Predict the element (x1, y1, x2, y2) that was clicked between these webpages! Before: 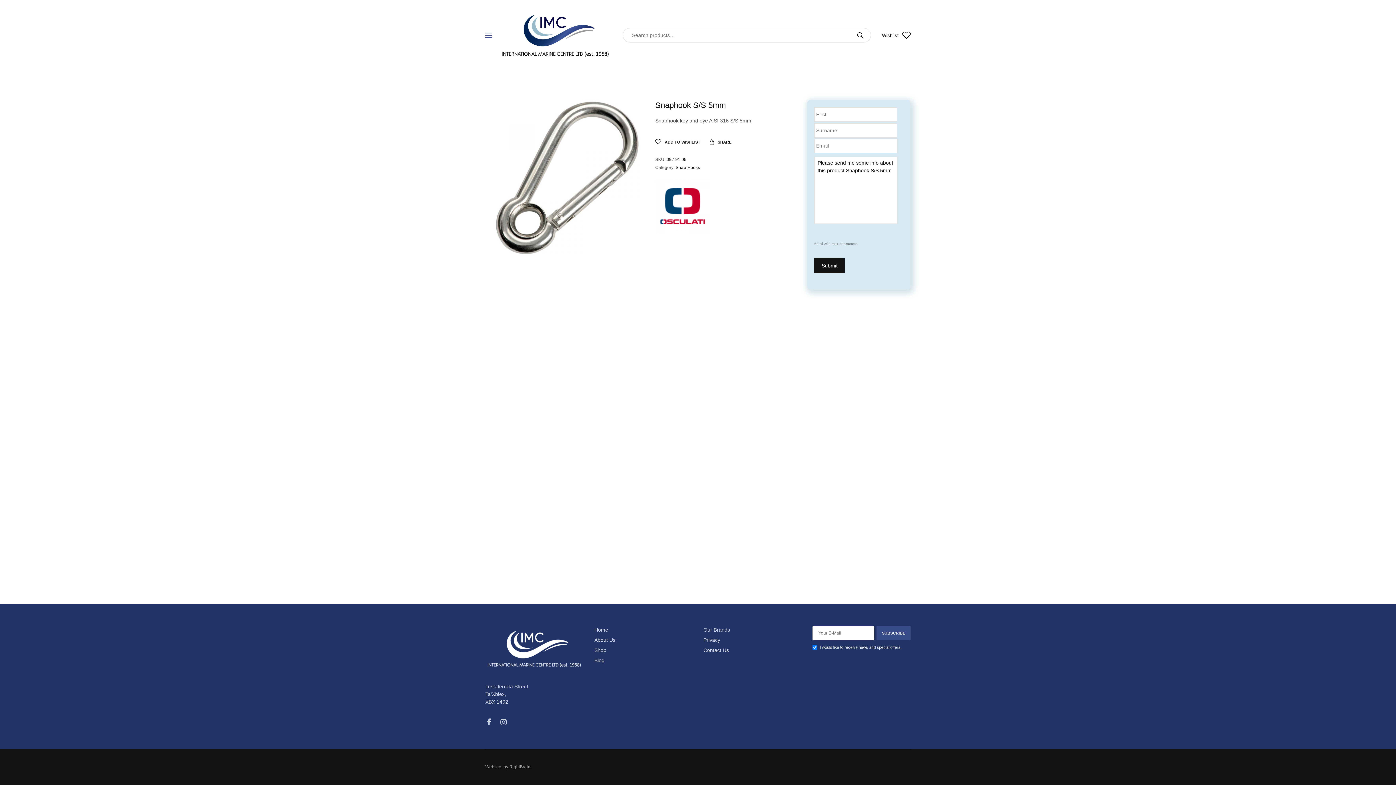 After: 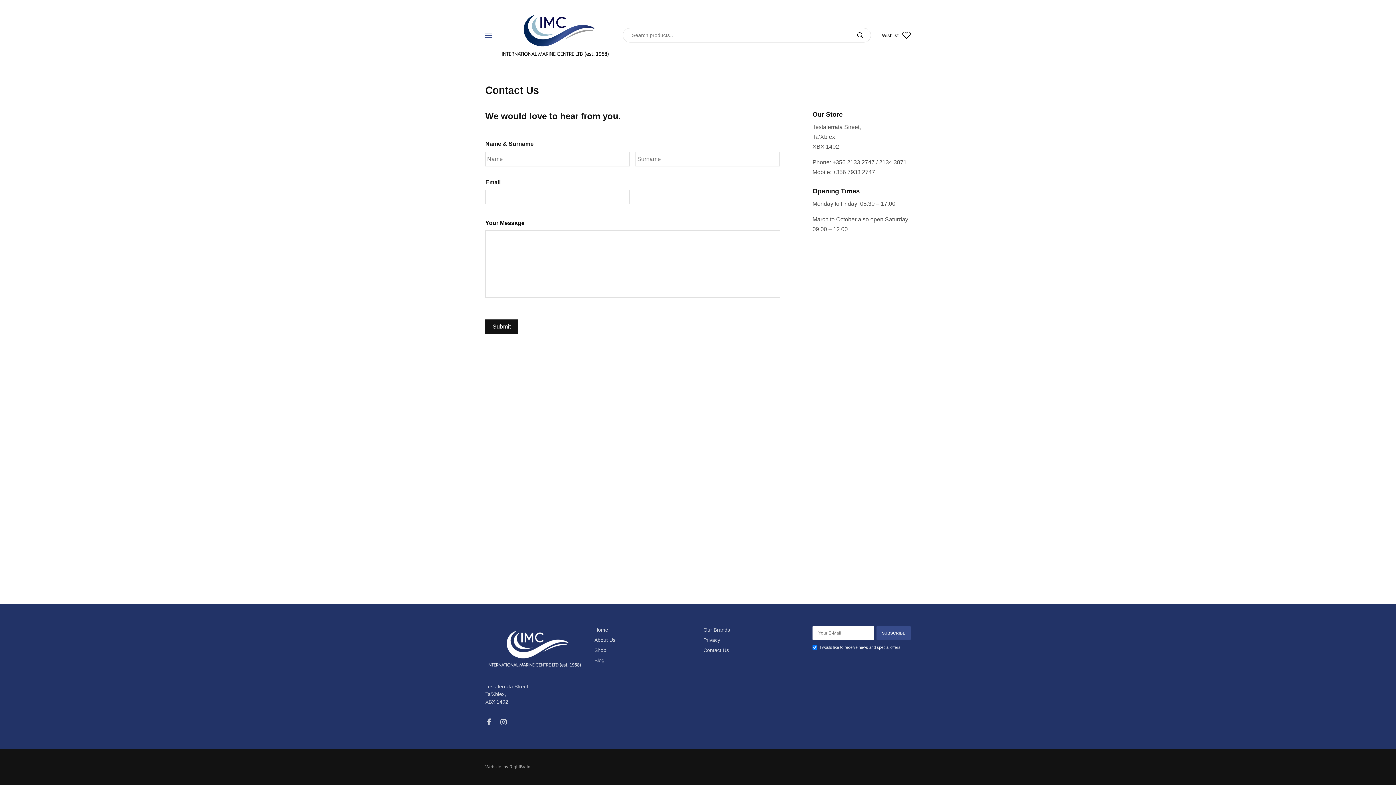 Action: bbox: (703, 647, 729, 653) label: Contact Us